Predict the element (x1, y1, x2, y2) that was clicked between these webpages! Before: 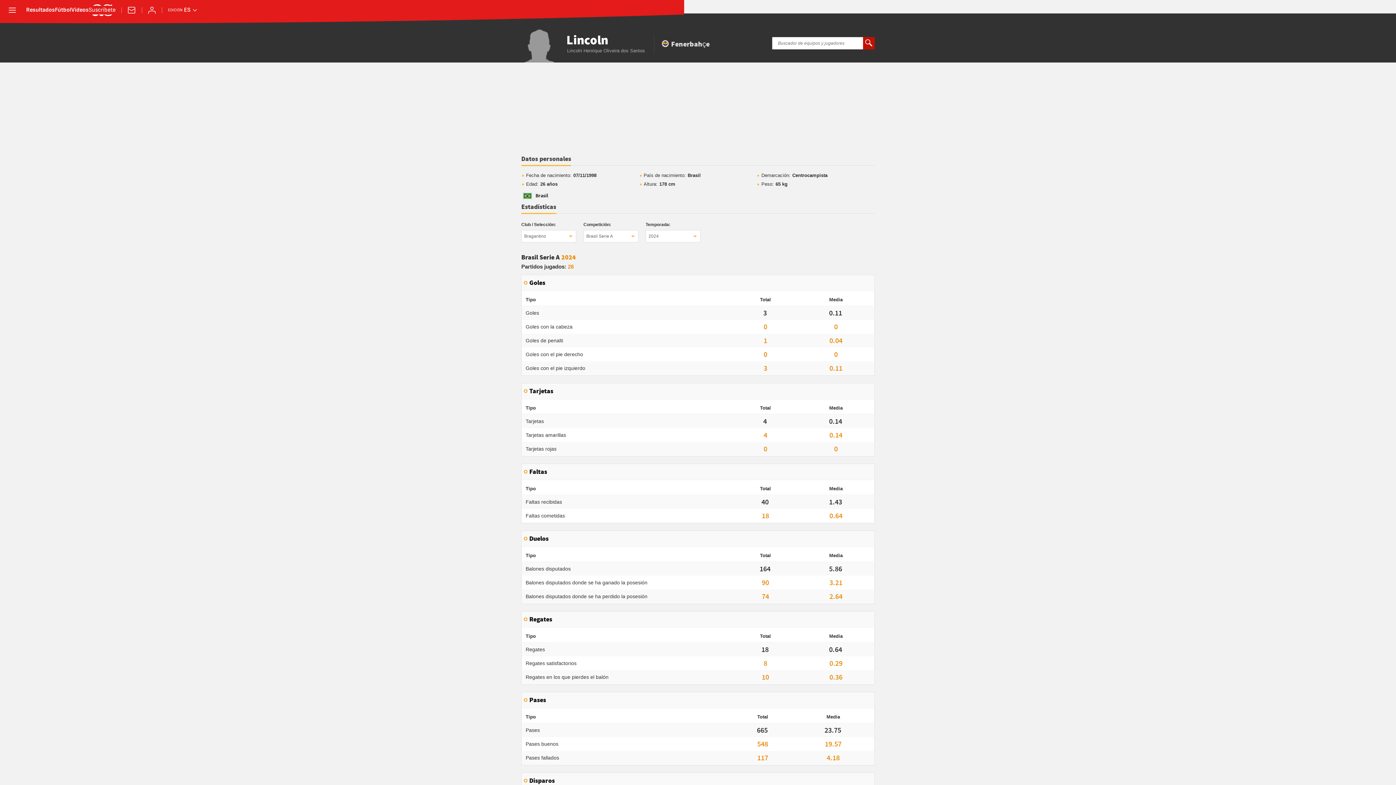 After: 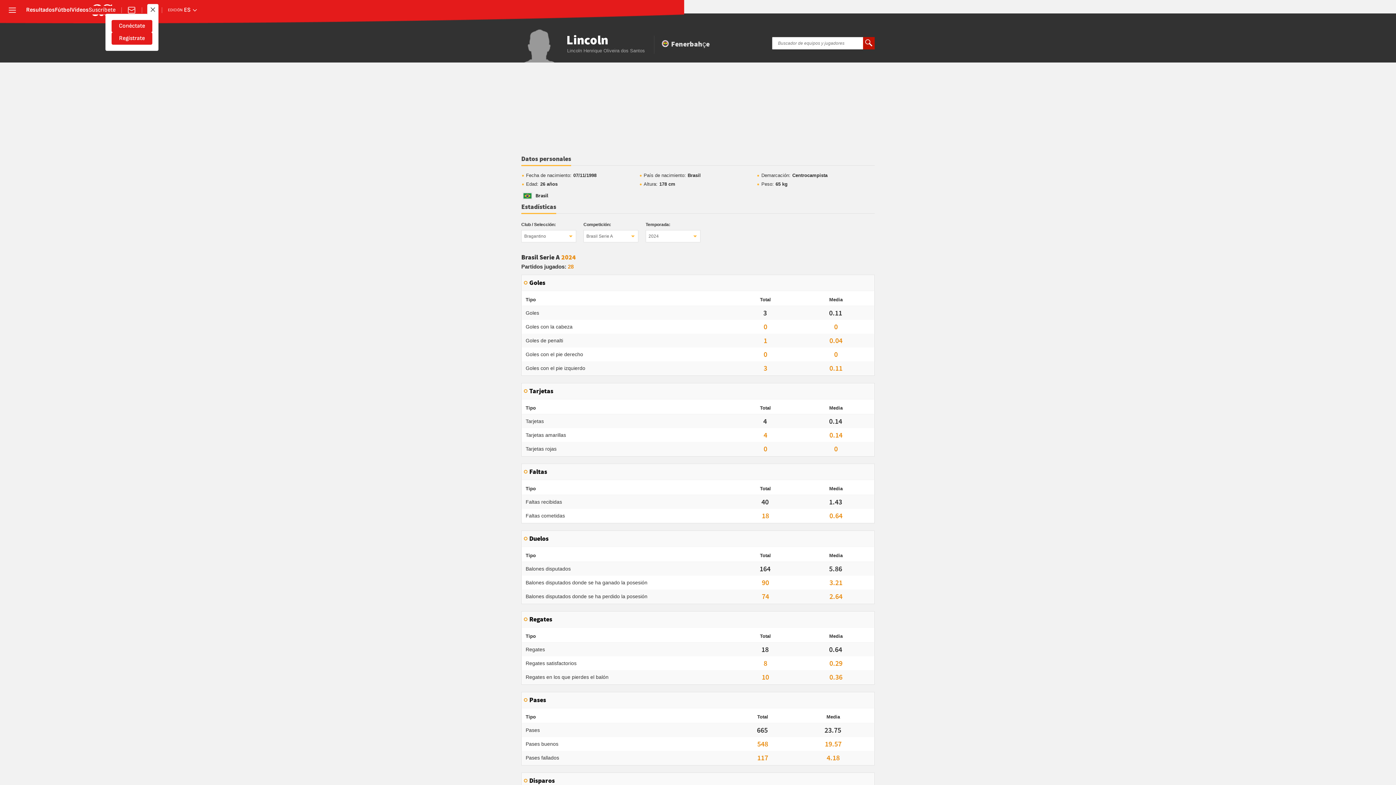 Action: label: Conéctate bbox: (147, 5, 156, 14)